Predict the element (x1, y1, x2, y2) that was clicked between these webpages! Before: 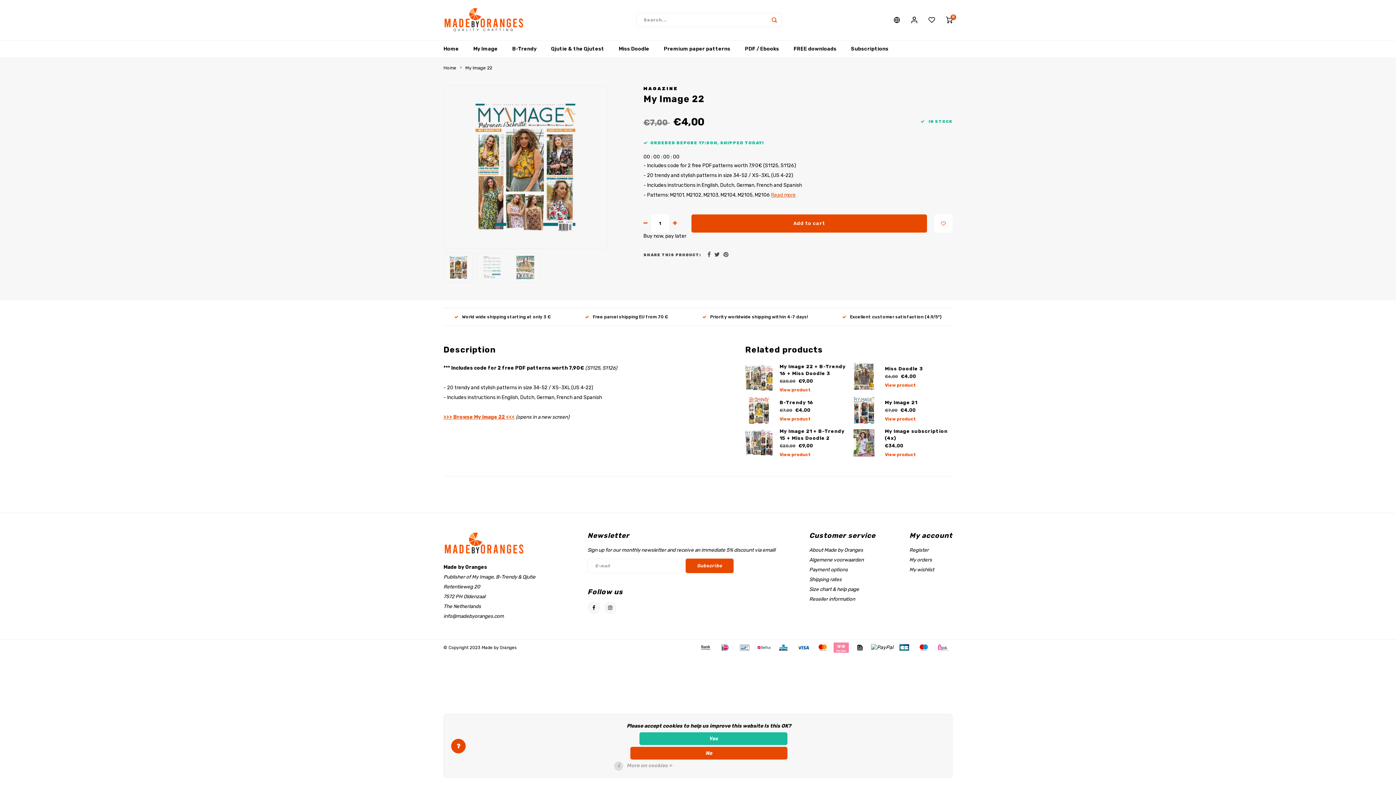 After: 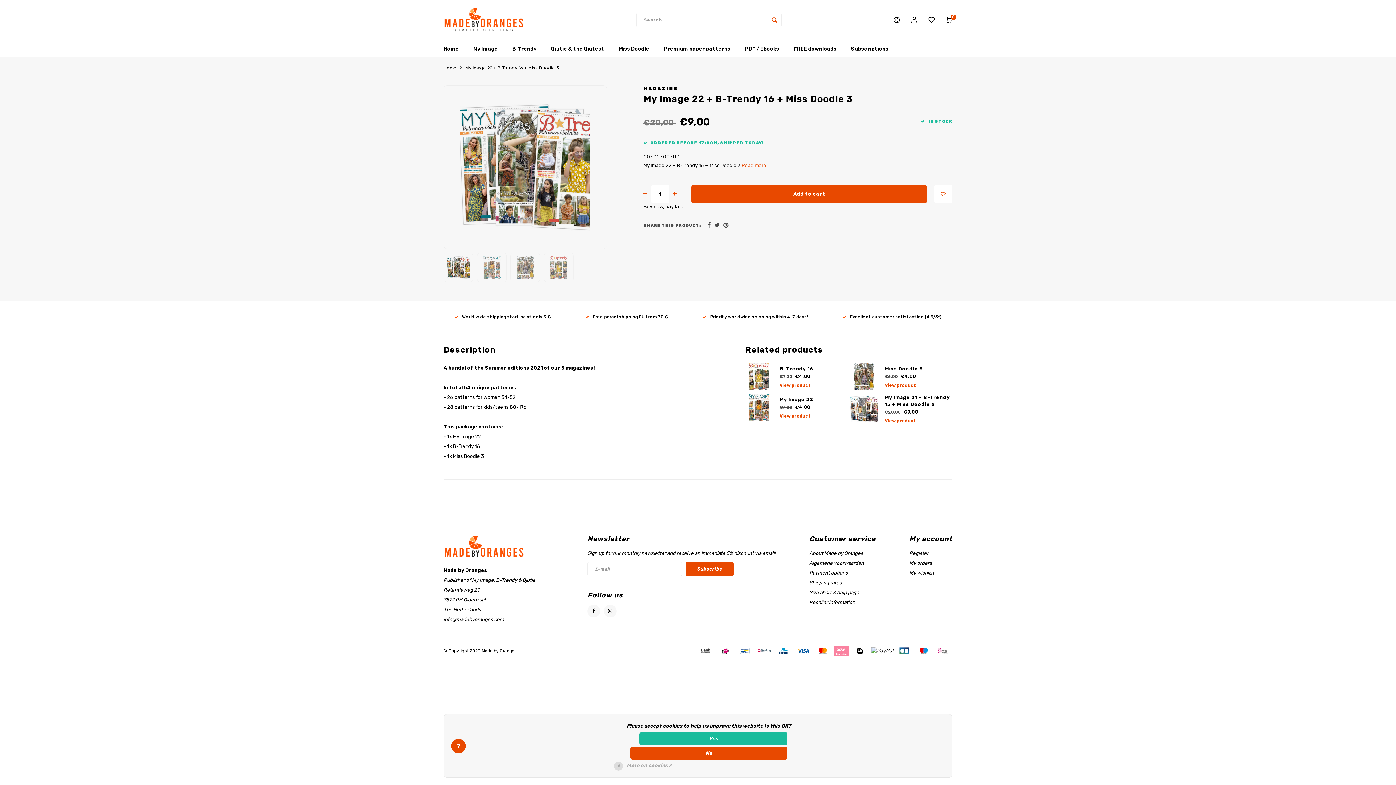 Action: label: My Image 22 + B-Trendy 16 + Miss Doodle 3 bbox: (779, 363, 847, 377)